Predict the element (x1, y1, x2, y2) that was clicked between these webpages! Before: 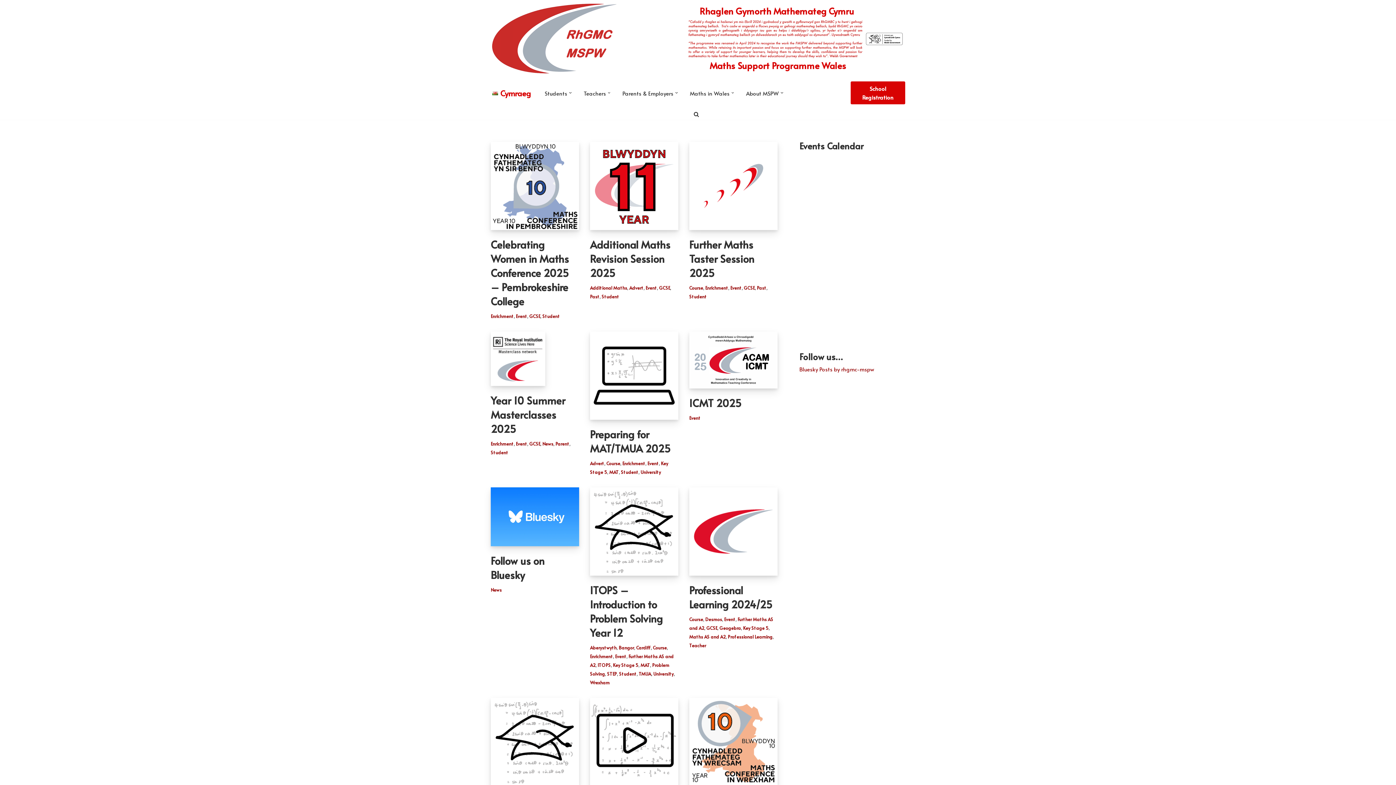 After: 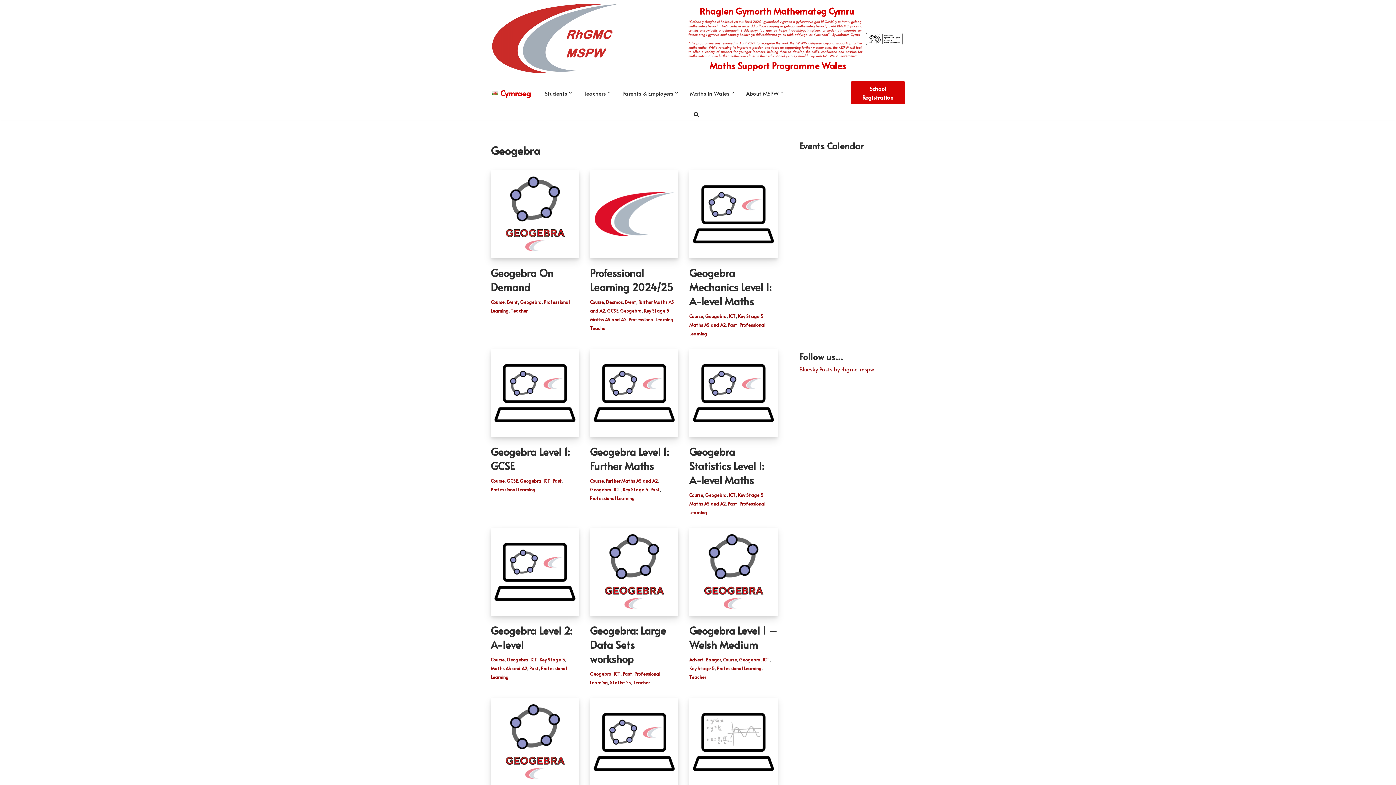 Action: bbox: (719, 625, 741, 631) label: Geogebra